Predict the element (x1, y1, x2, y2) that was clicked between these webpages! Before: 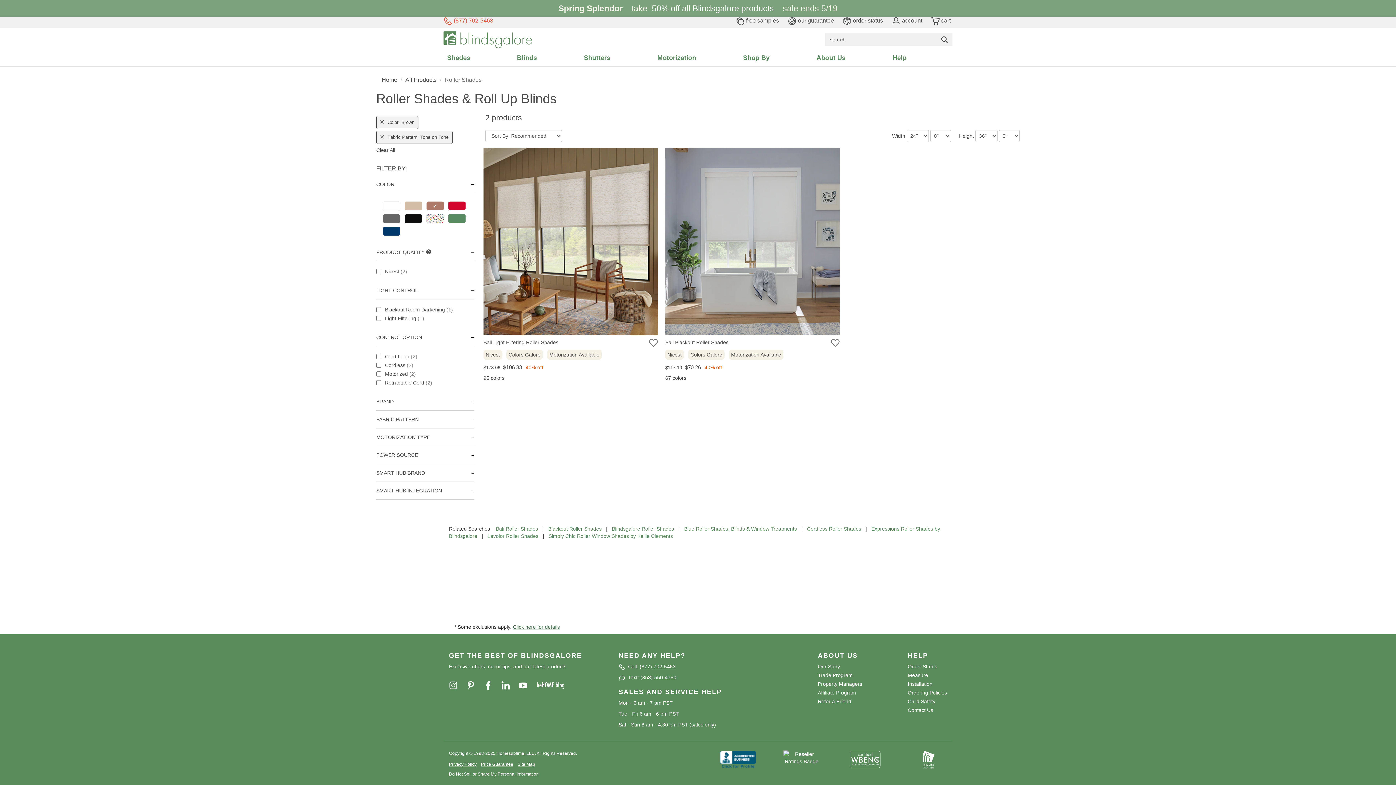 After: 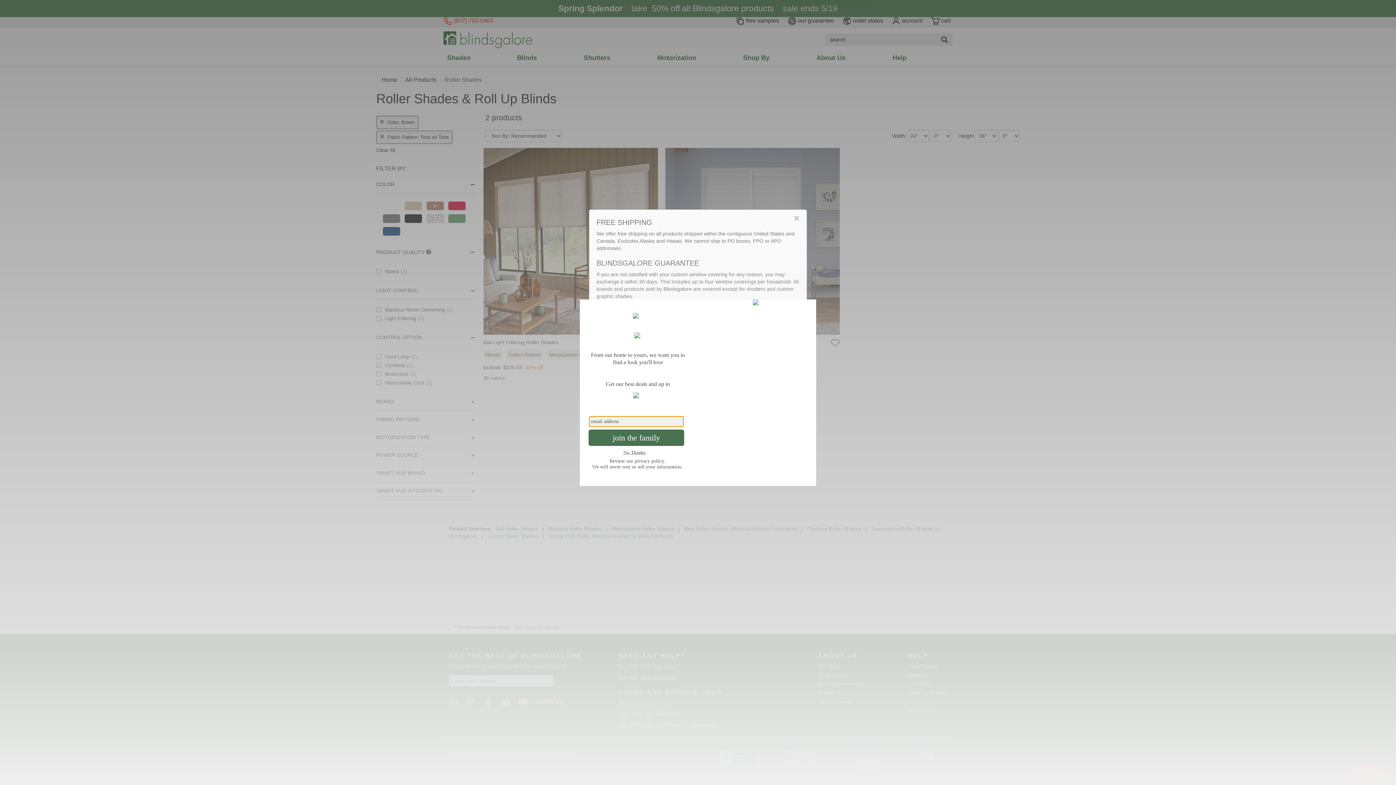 Action: bbox: (513, 624, 560, 630) label: Click here for details